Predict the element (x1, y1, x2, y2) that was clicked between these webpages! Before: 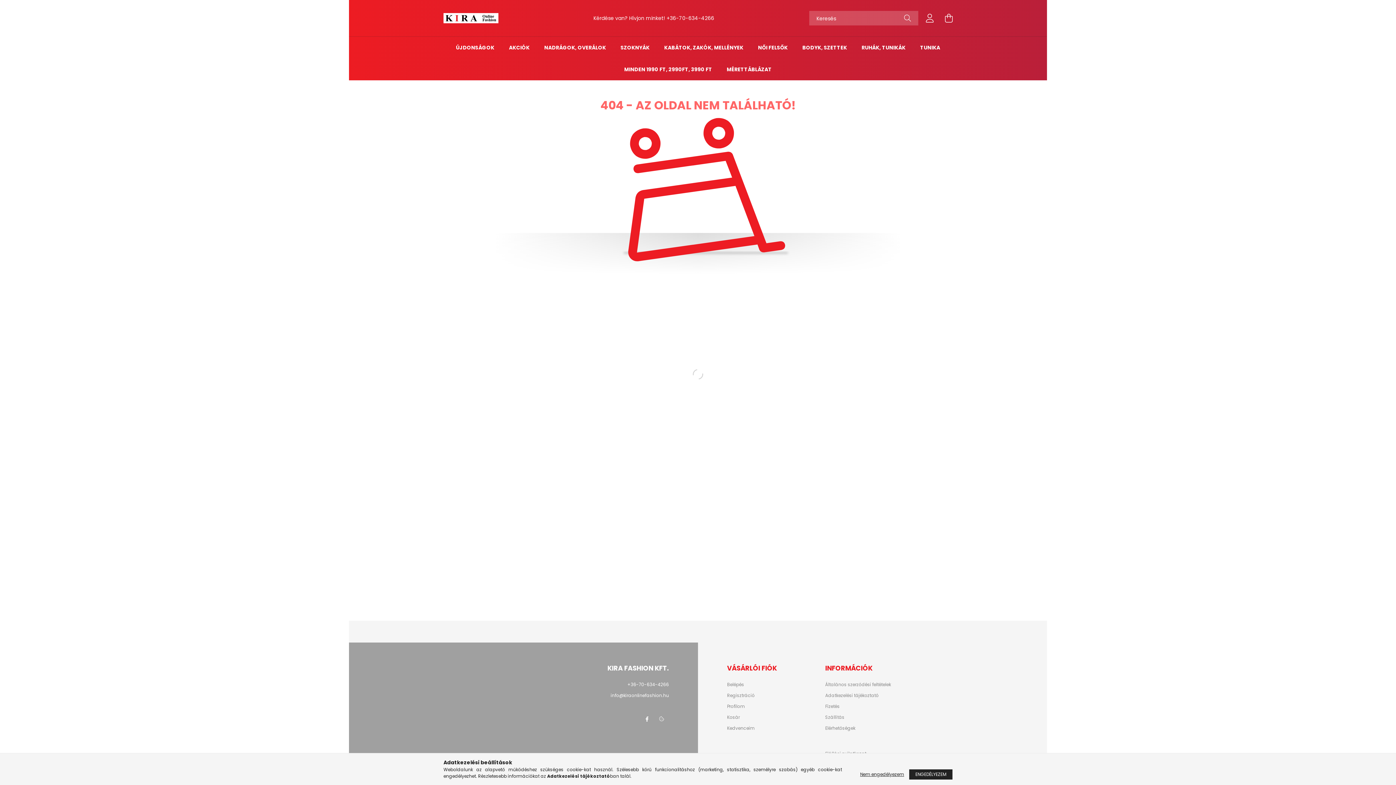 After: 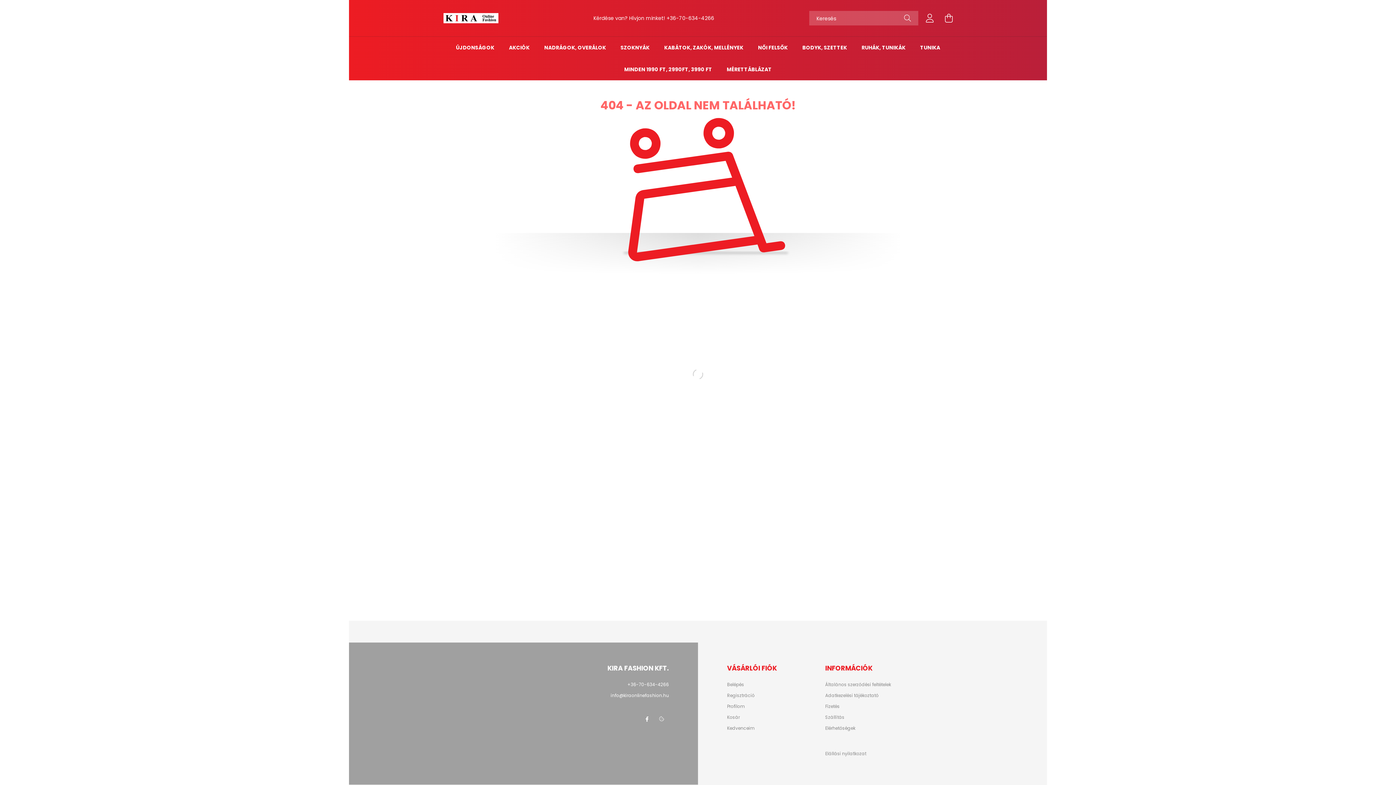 Action: label: ENGEDÉLYEZEM bbox: (909, 769, 952, 780)